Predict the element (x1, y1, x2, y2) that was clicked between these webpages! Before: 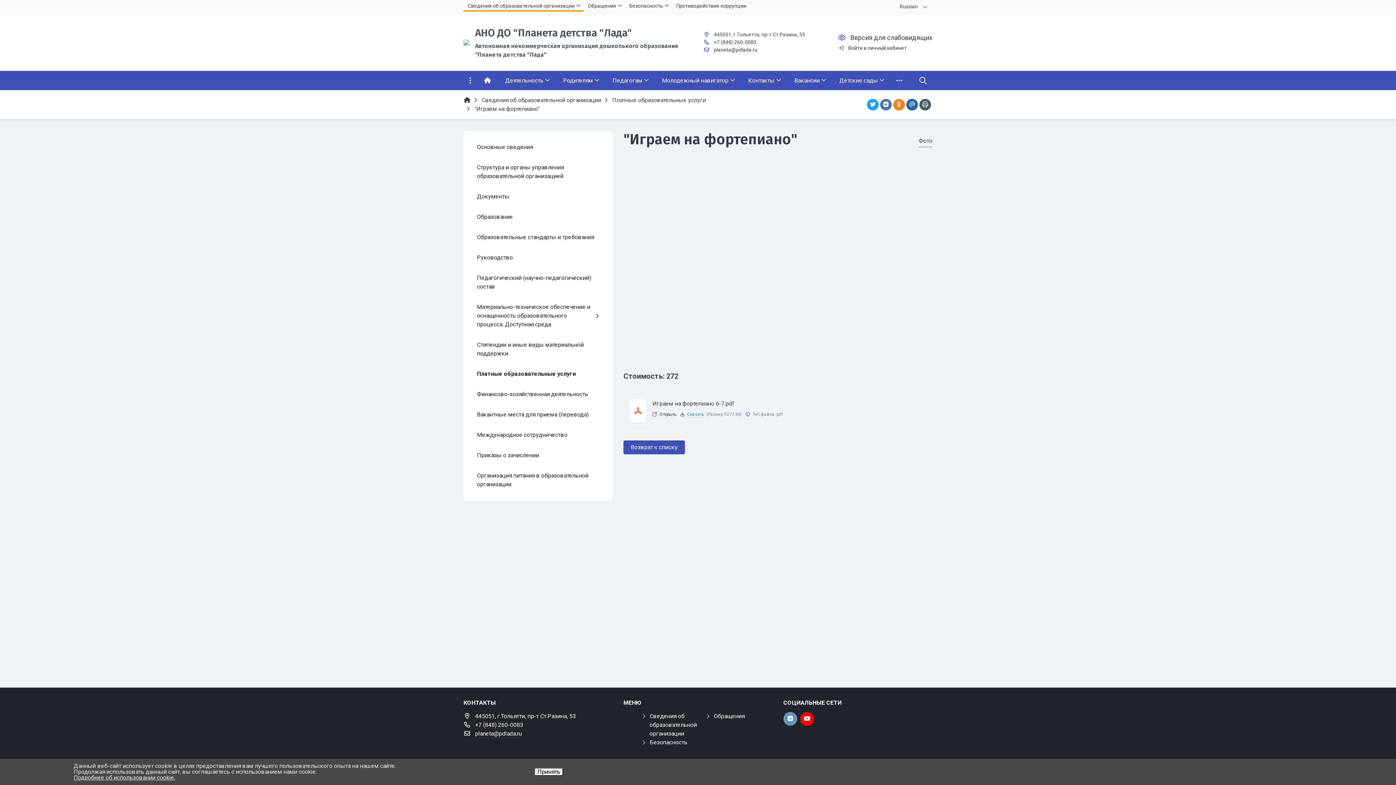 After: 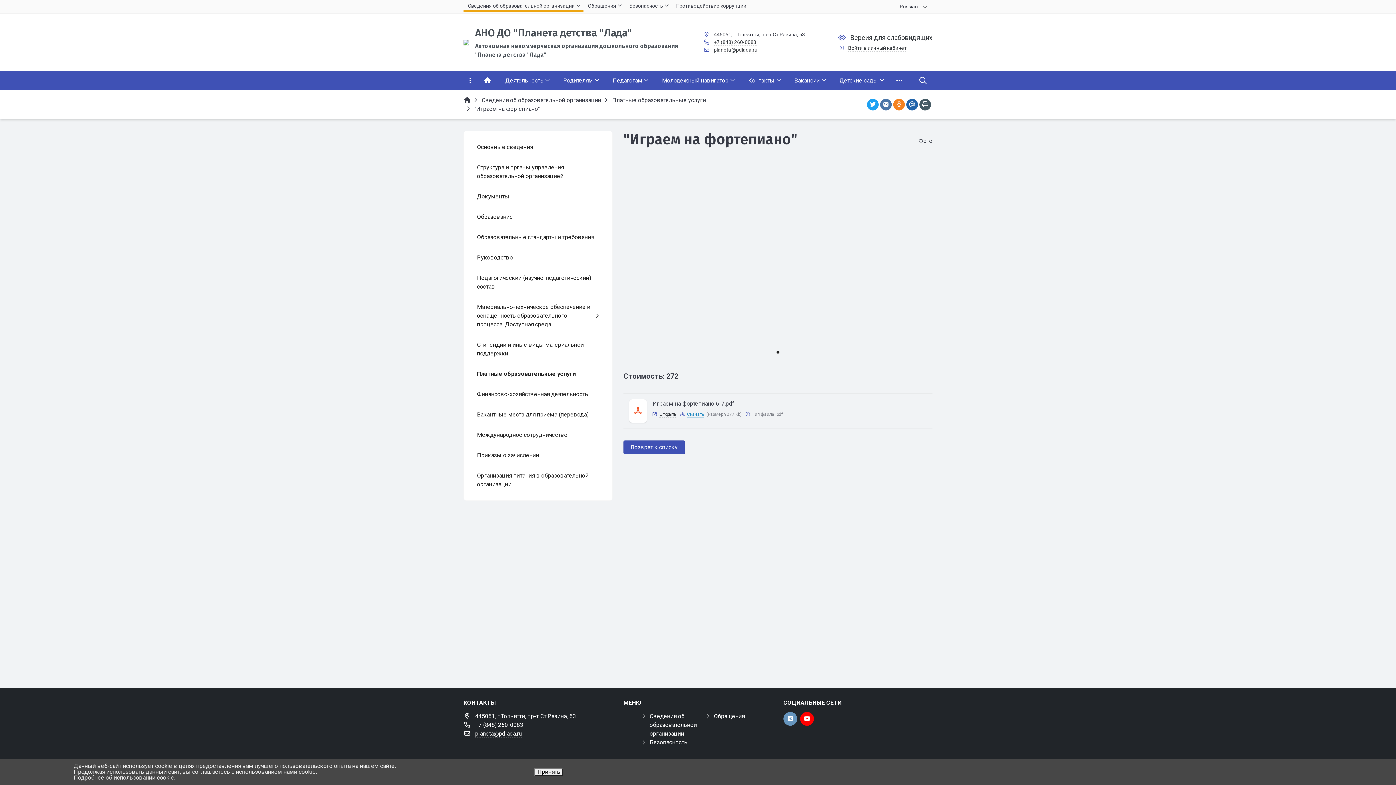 Action: bbox: (776, 350, 779, 353) label: Go to slide 1